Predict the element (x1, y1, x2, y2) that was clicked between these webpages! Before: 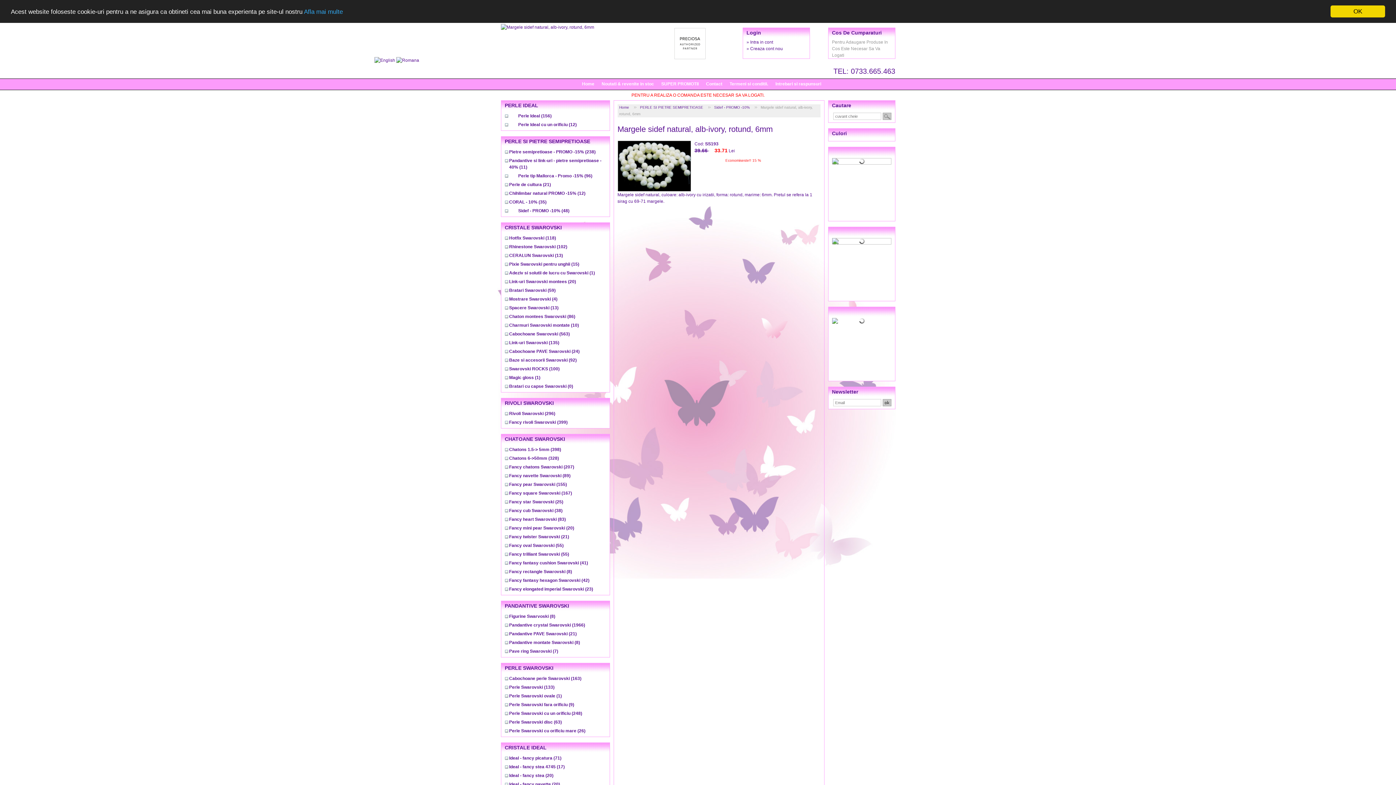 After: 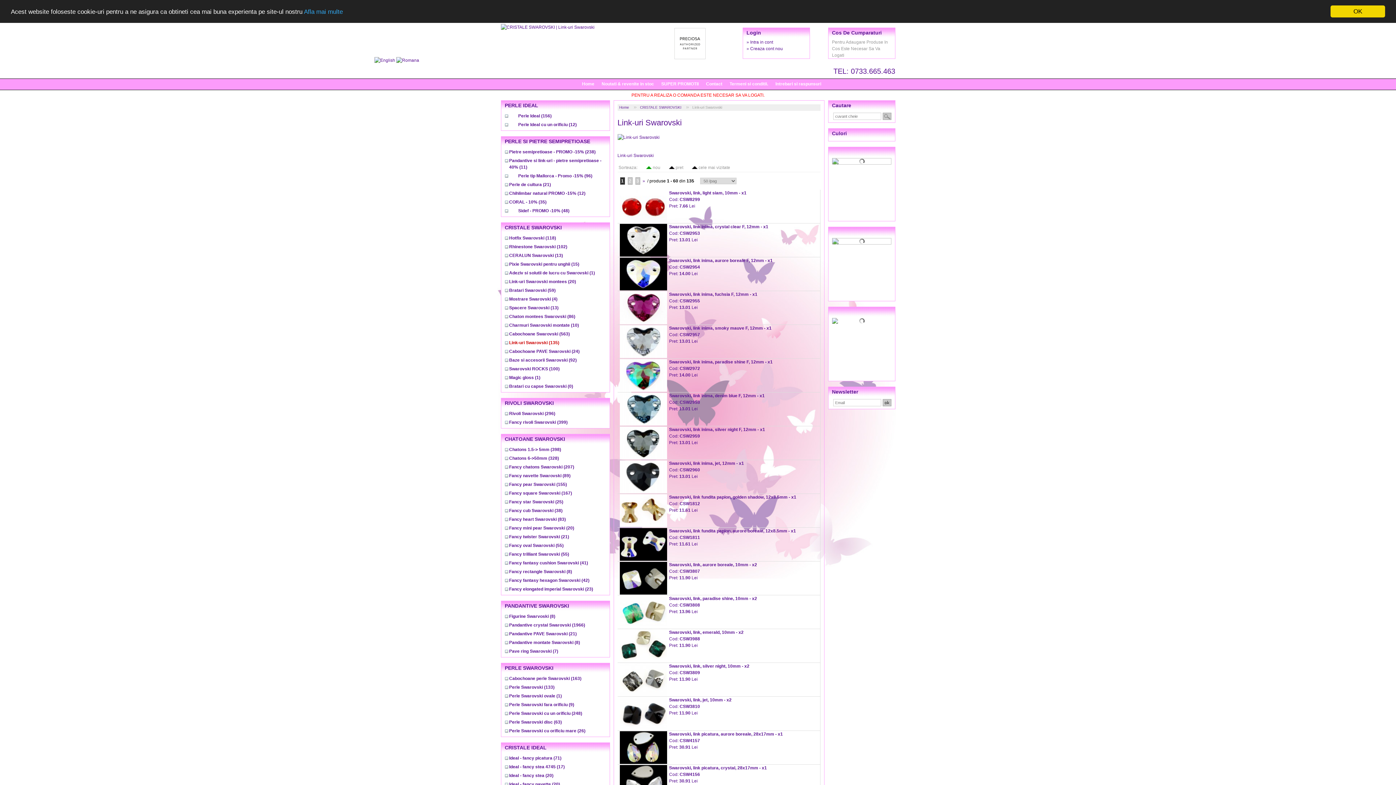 Action: bbox: (509, 340, 559, 345) label: Link-uri Swarovski (135)